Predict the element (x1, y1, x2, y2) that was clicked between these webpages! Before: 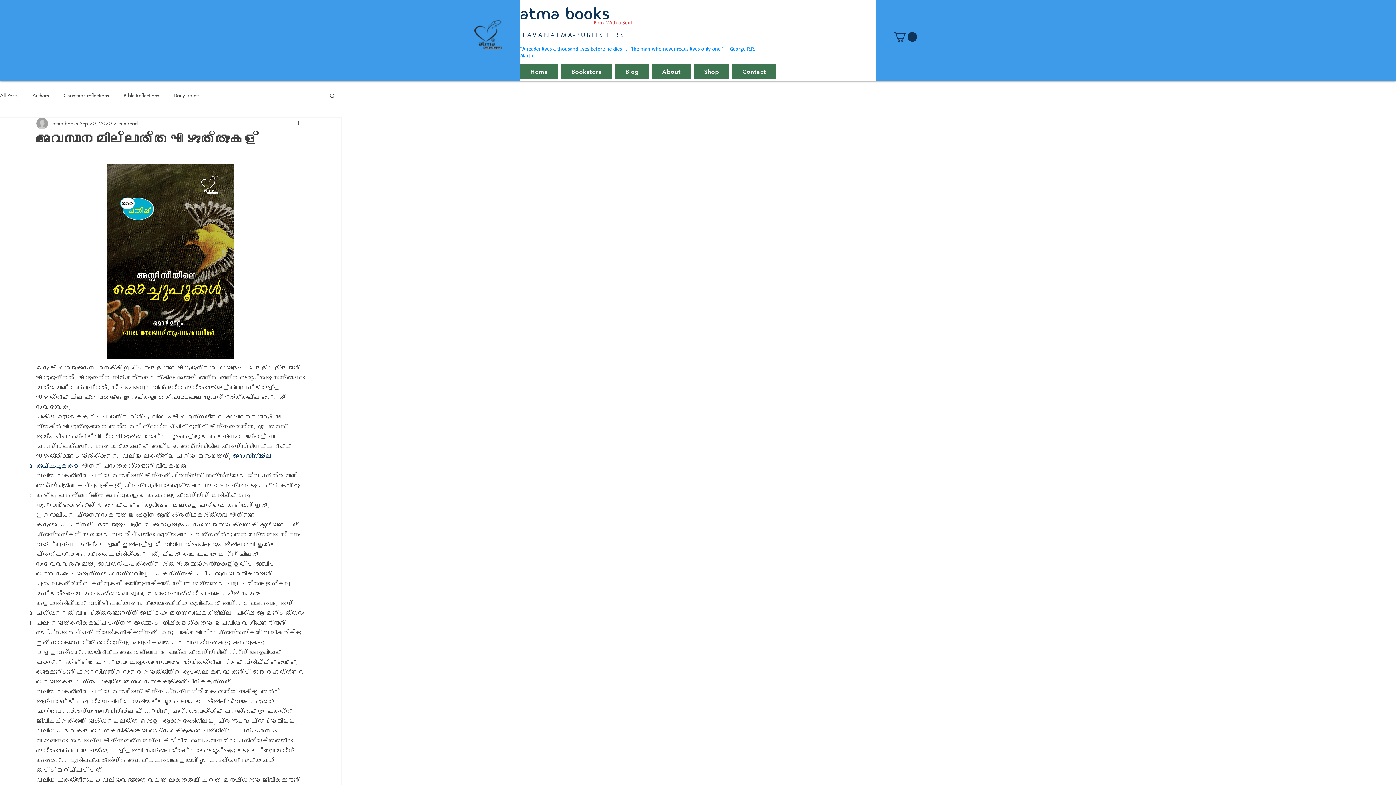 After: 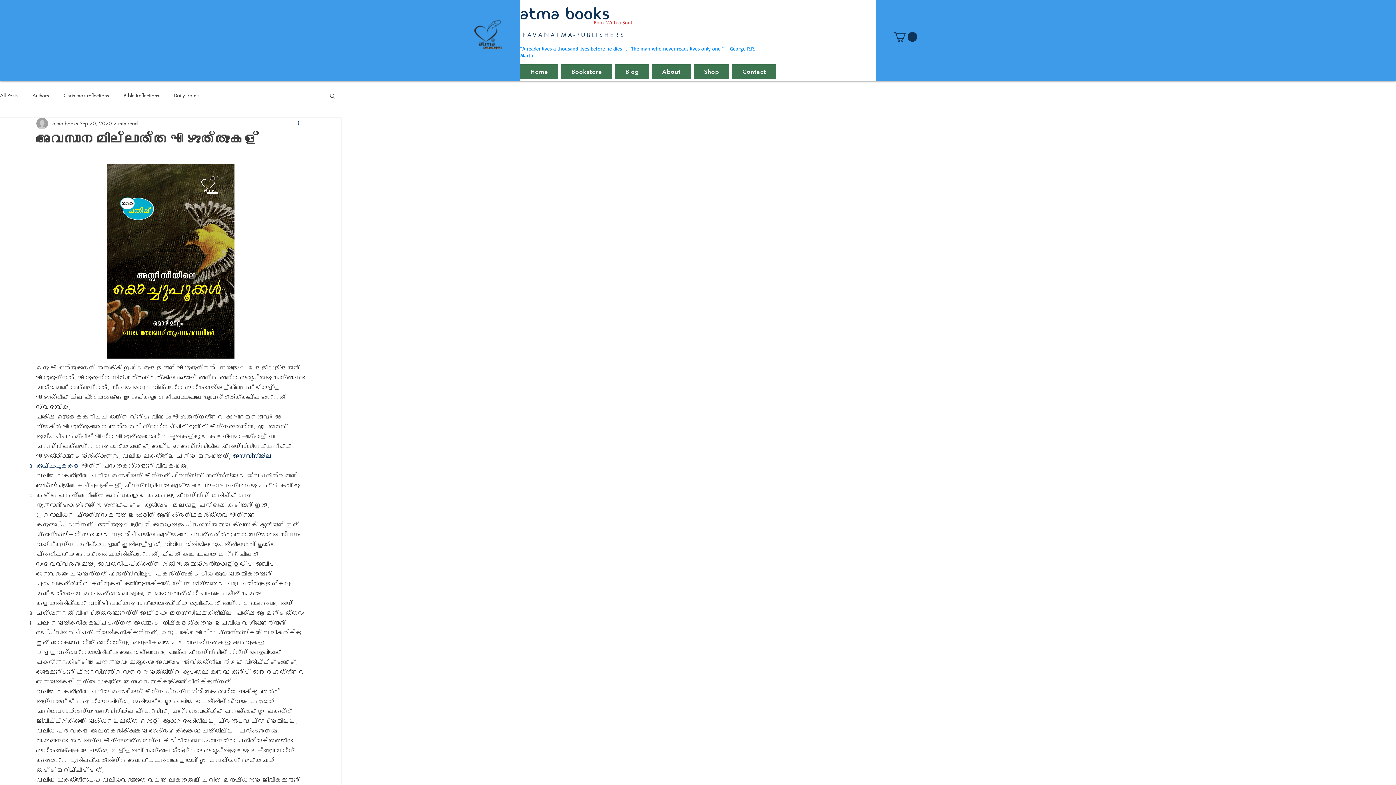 Action: label: More actions bbox: (296, 119, 305, 127)